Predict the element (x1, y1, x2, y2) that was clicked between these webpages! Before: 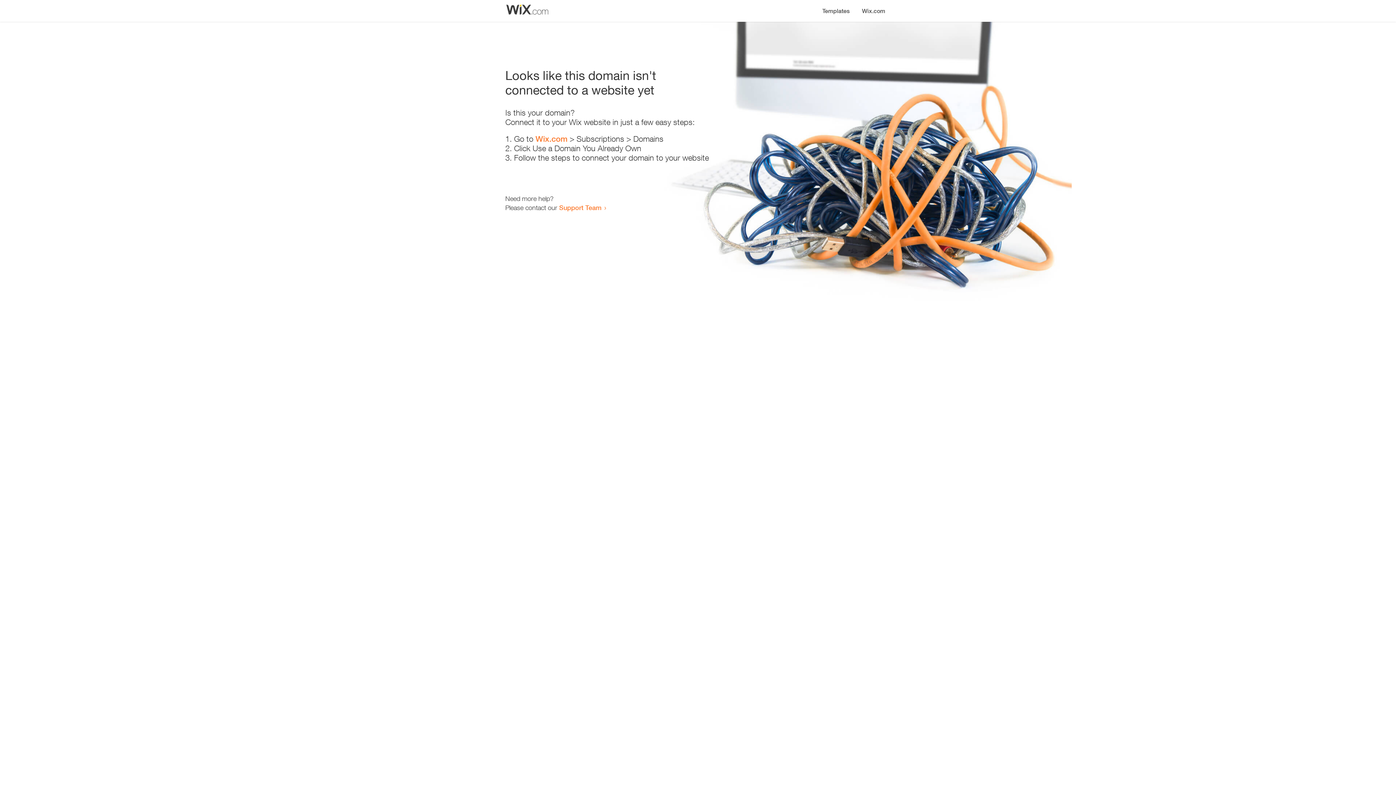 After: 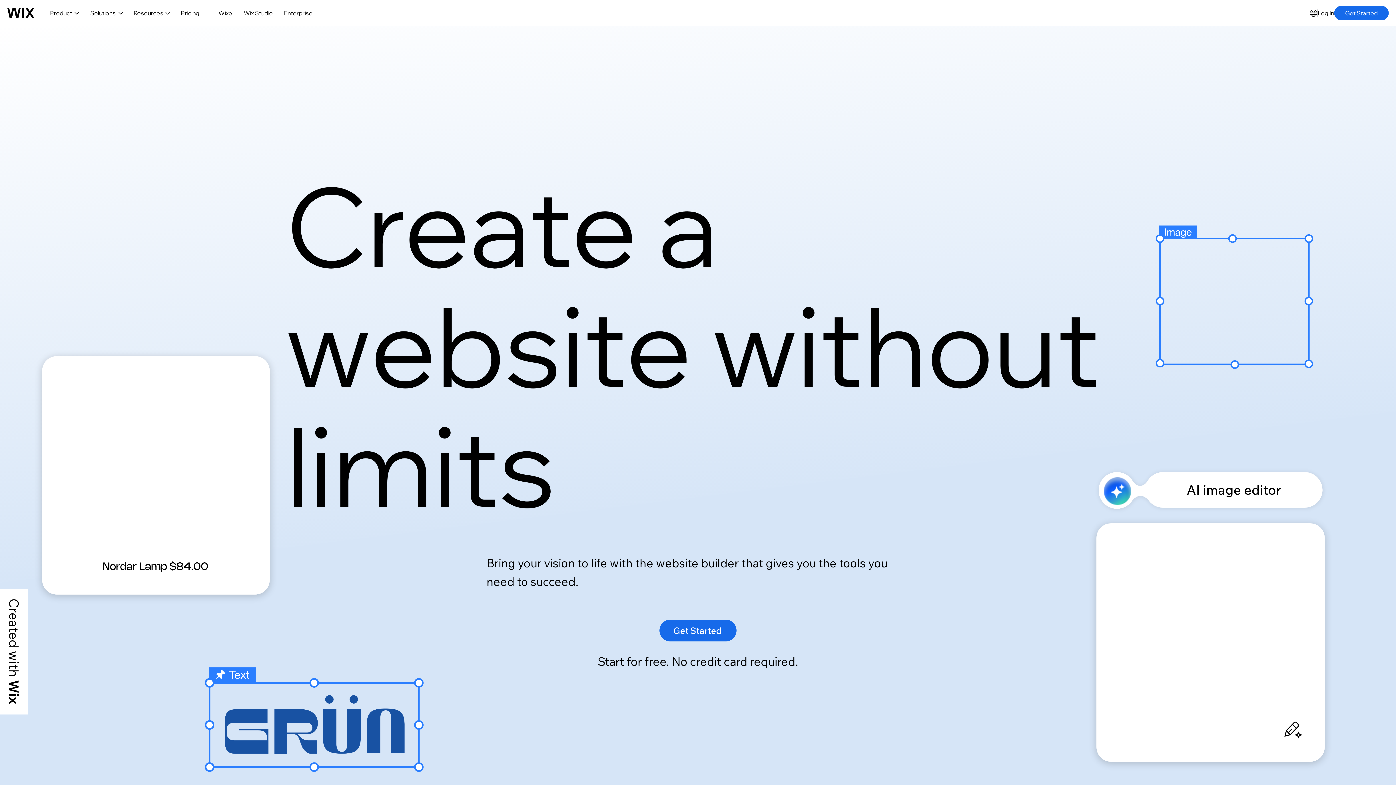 Action: label: Wix.com bbox: (535, 134, 567, 143)